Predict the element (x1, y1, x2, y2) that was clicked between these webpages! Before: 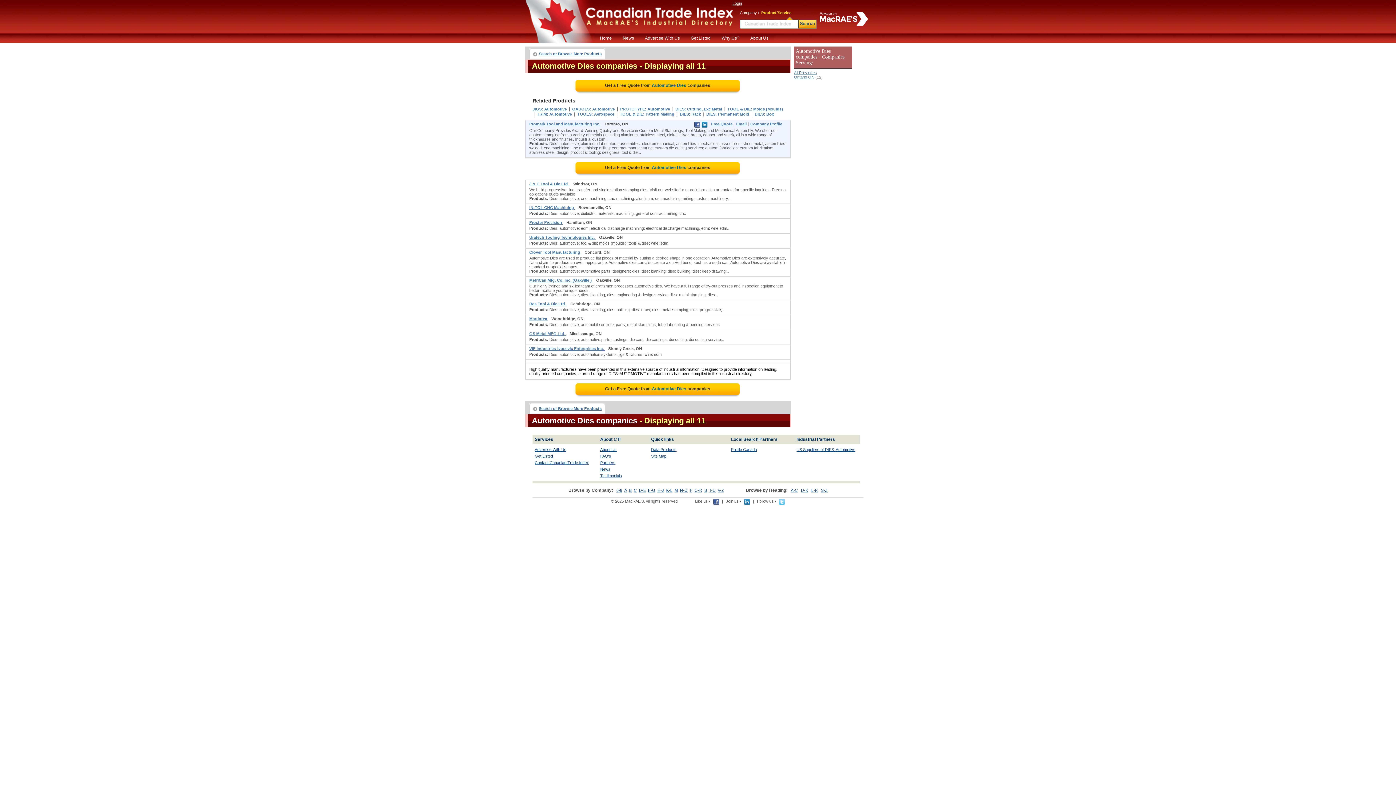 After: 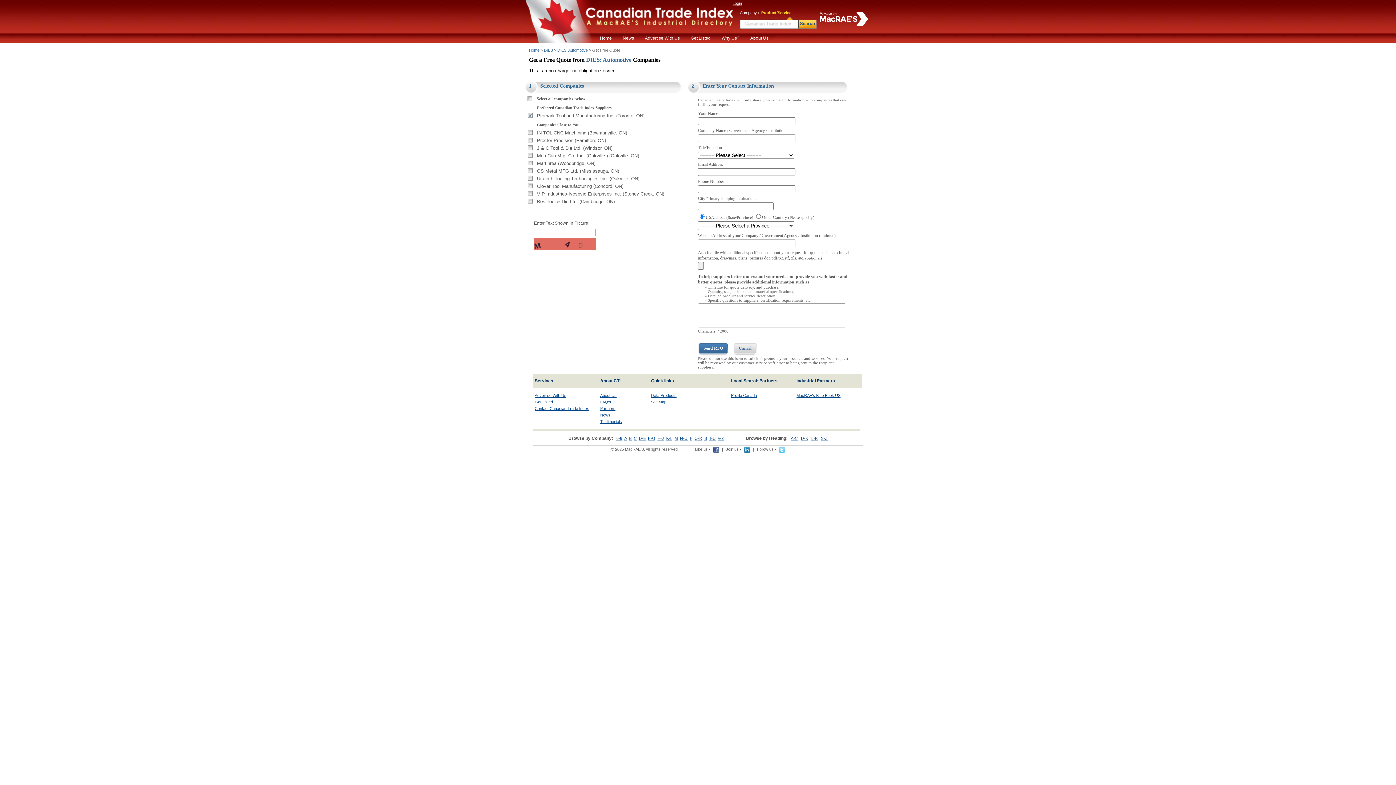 Action: bbox: (525, 80, 790, 94) label: Get a Free Quote from Automotive Dies companies